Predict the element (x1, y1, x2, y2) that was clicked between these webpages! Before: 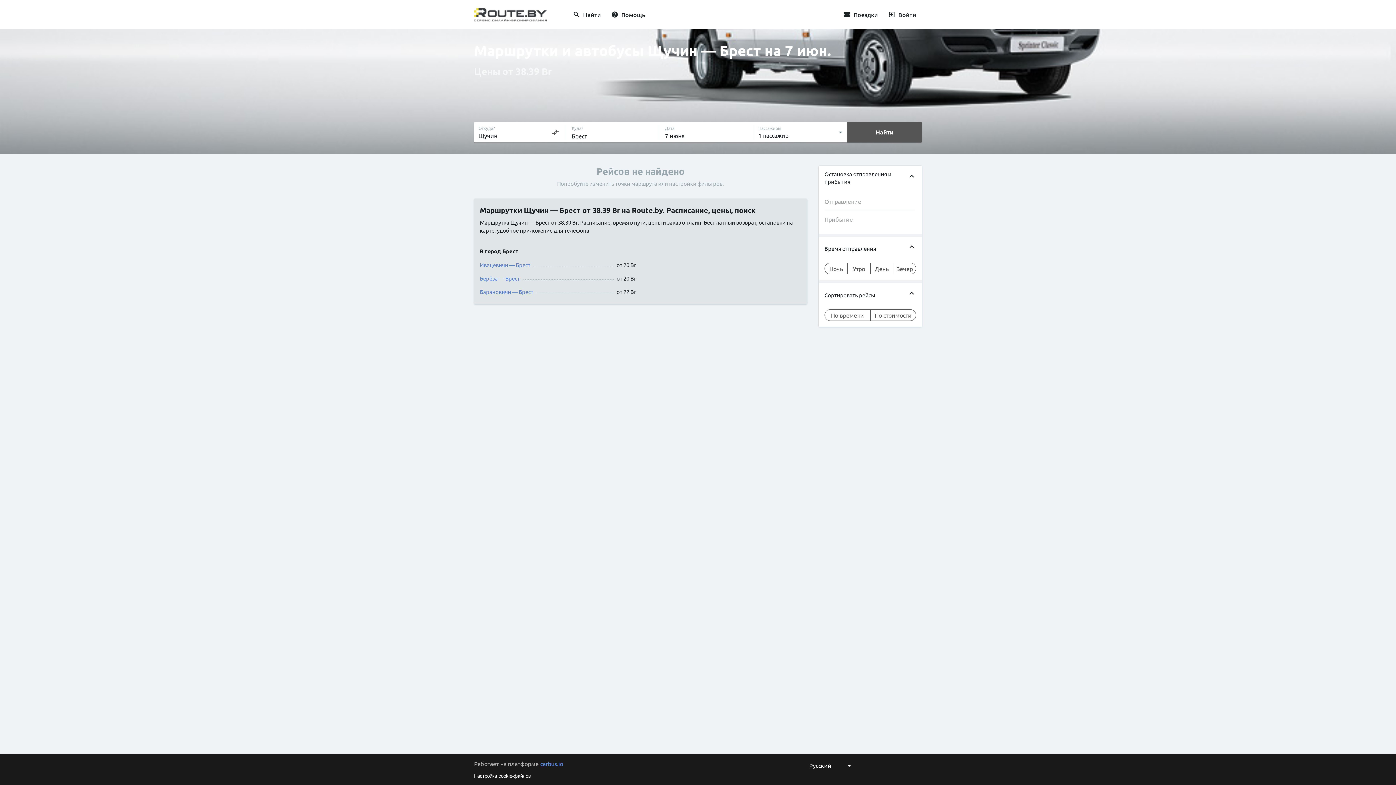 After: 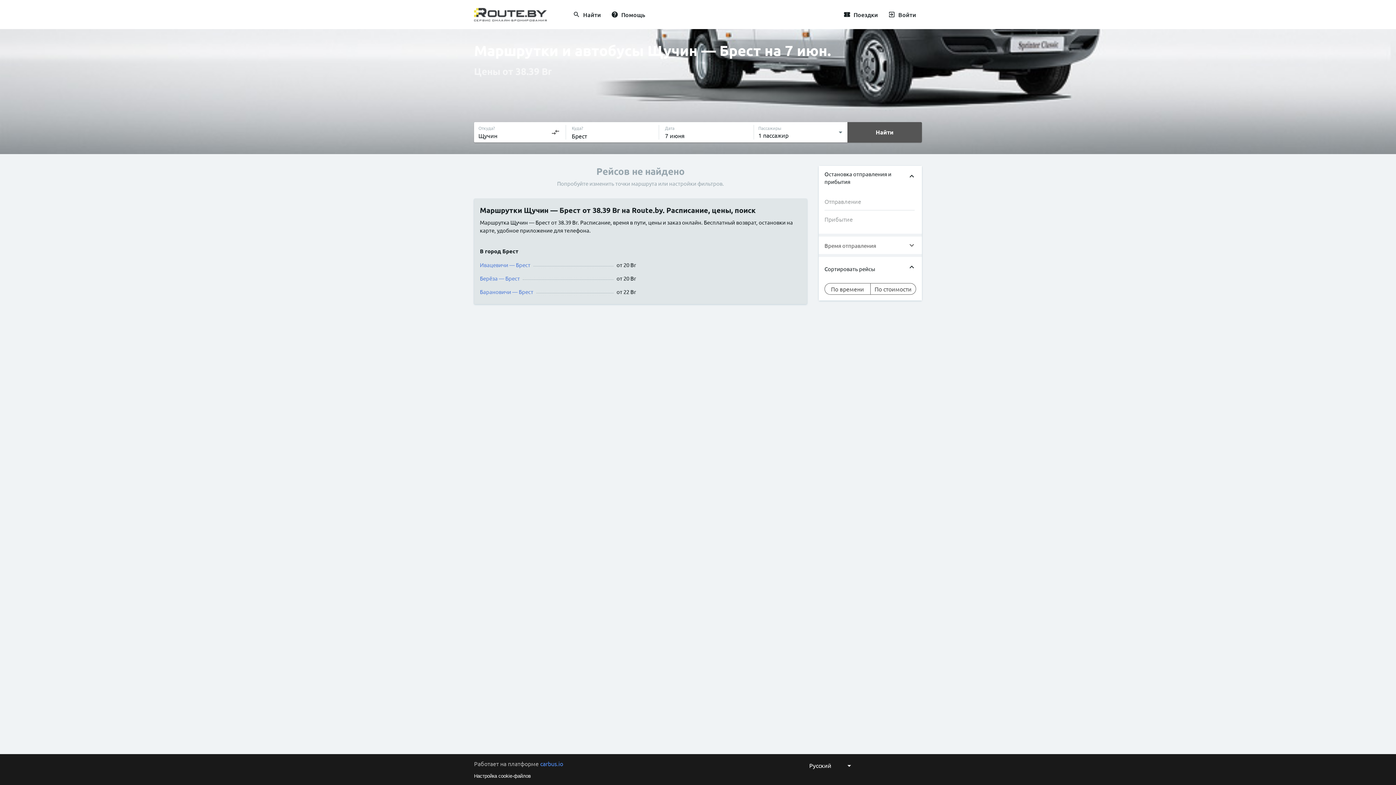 Action: bbox: (818, 236, 922, 260) label: Время отправления